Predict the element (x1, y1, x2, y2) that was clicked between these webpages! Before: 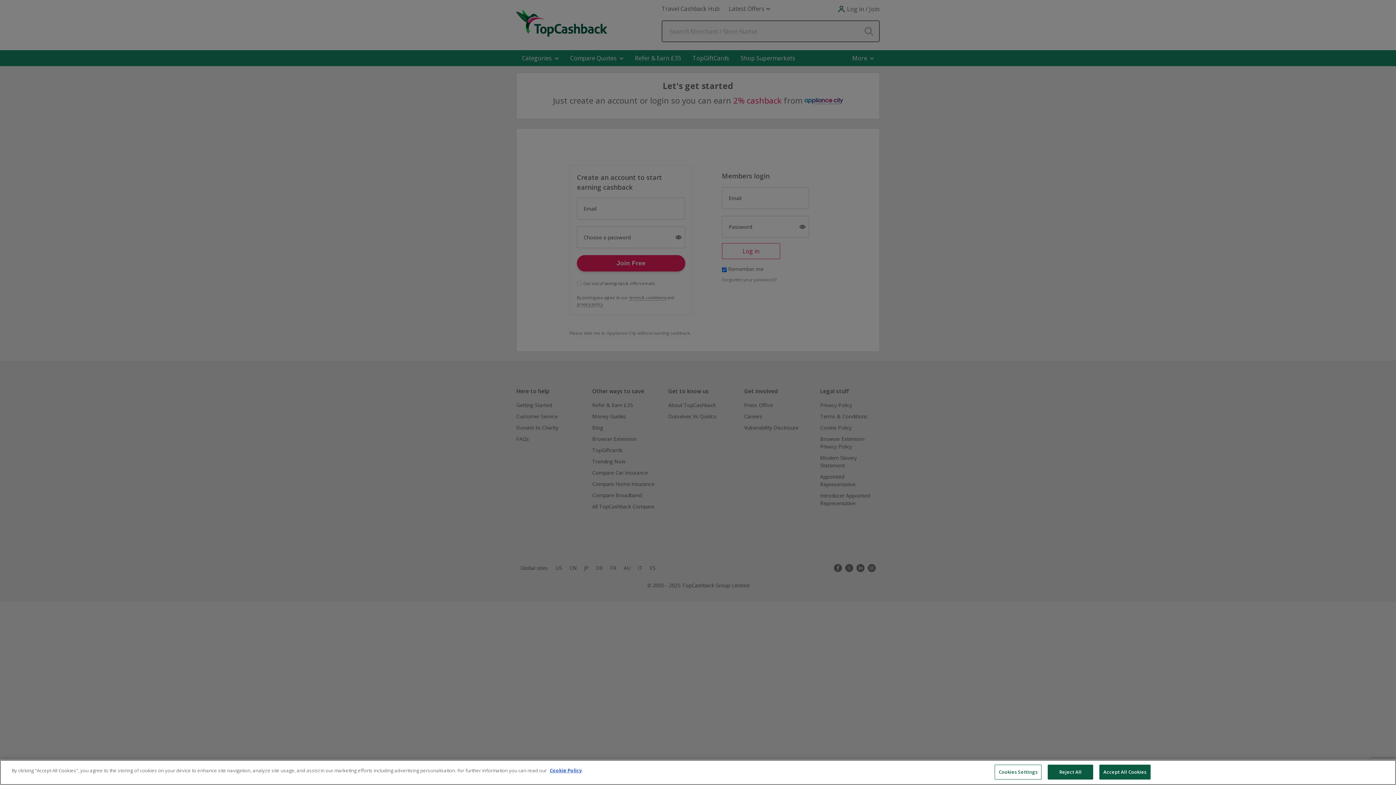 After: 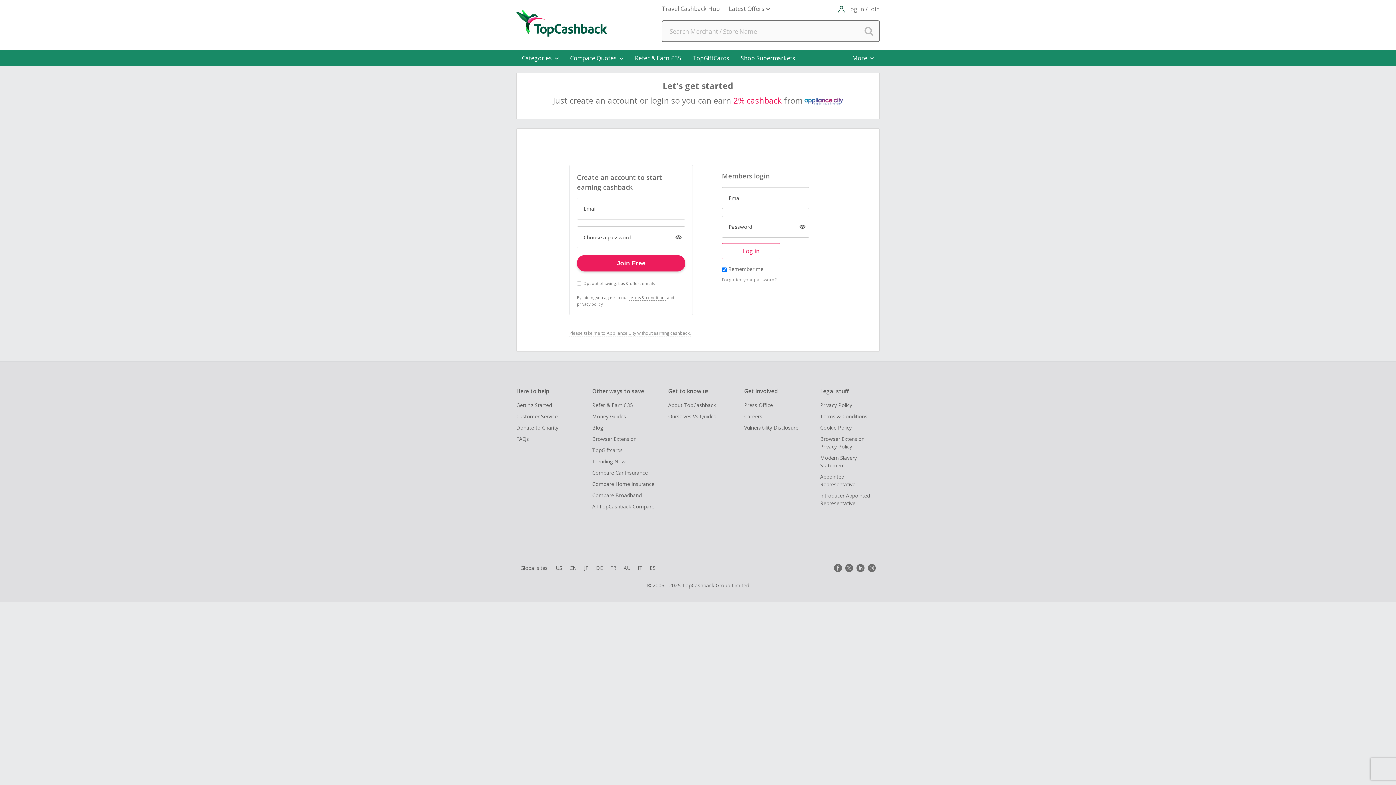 Action: label: Accept All Cookies bbox: (1099, 765, 1150, 780)